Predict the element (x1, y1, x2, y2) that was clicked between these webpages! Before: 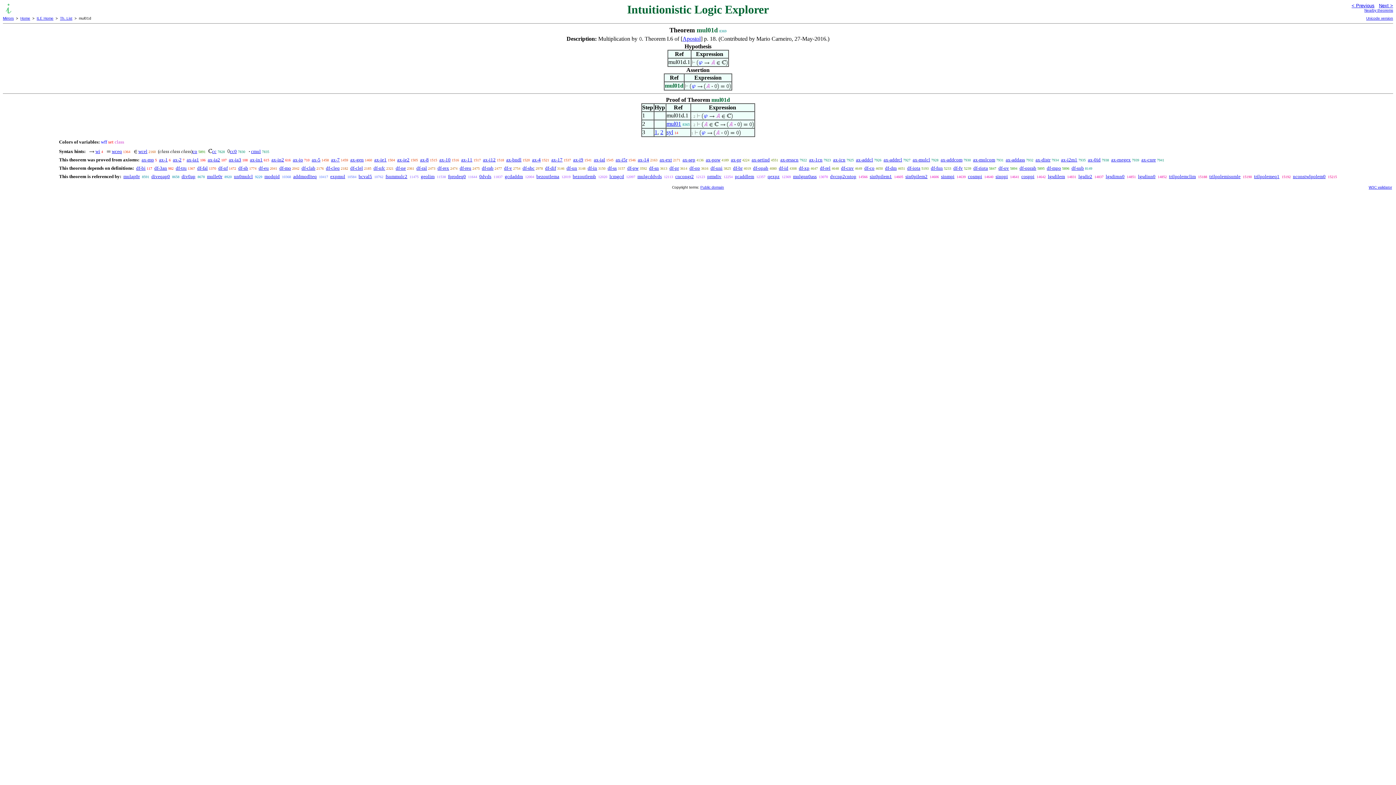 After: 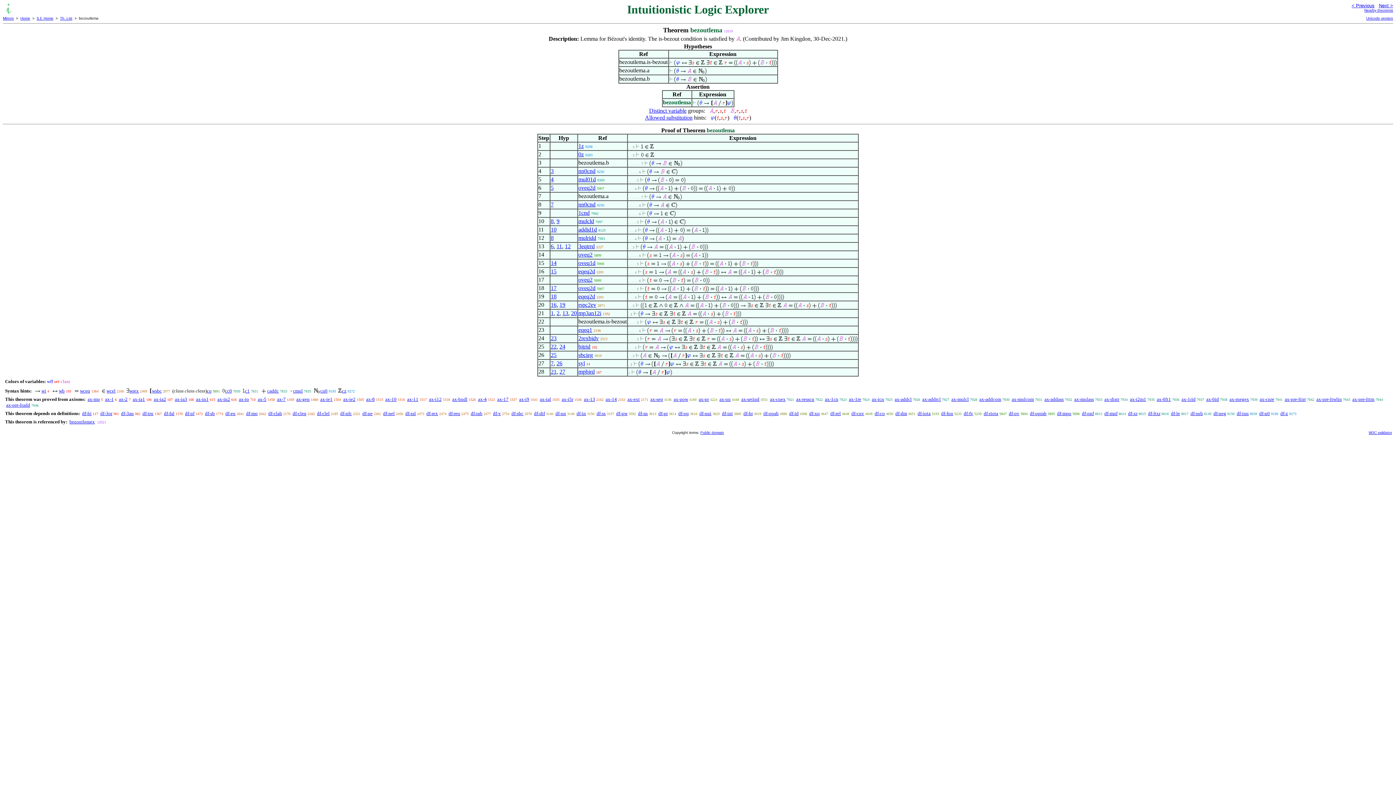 Action: bbox: (536, 173, 559, 179) label: bezoutlema